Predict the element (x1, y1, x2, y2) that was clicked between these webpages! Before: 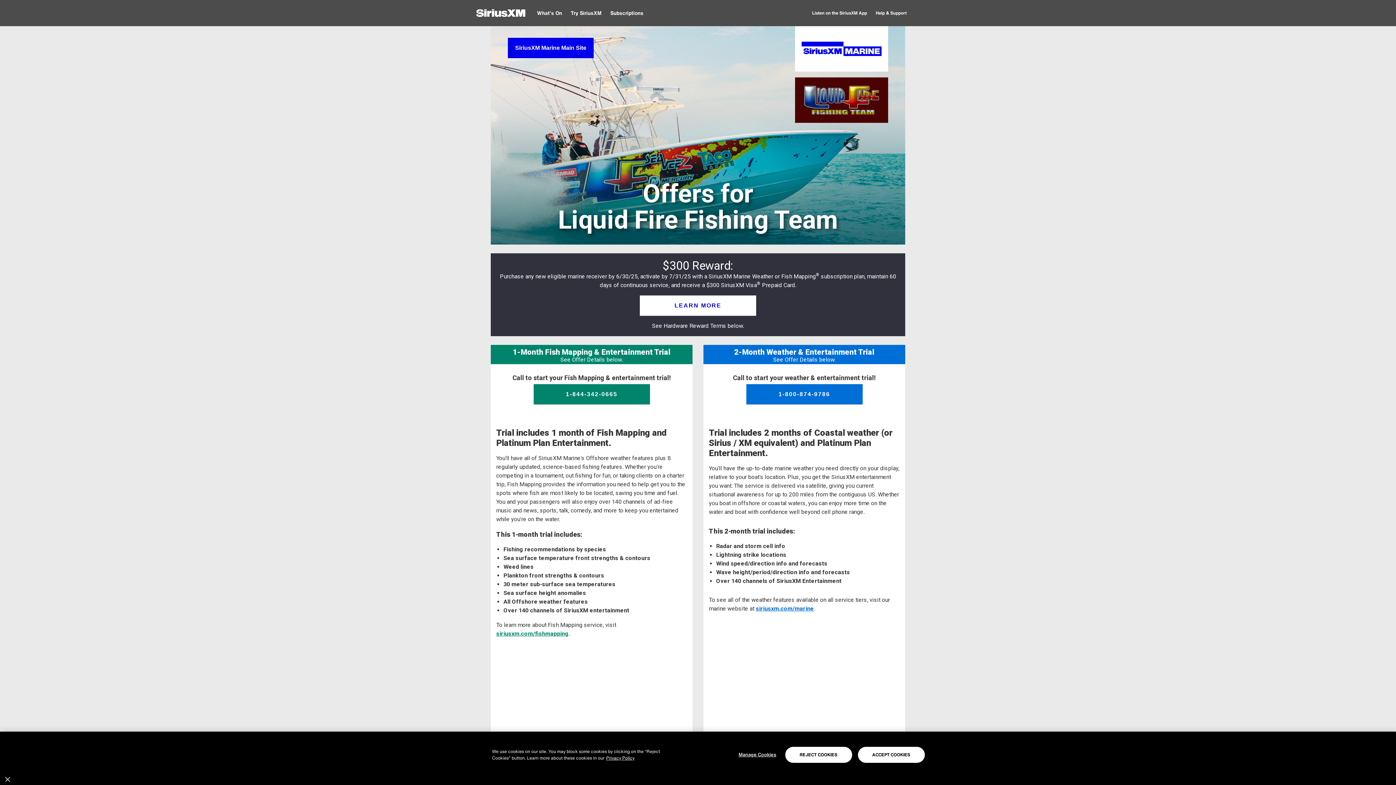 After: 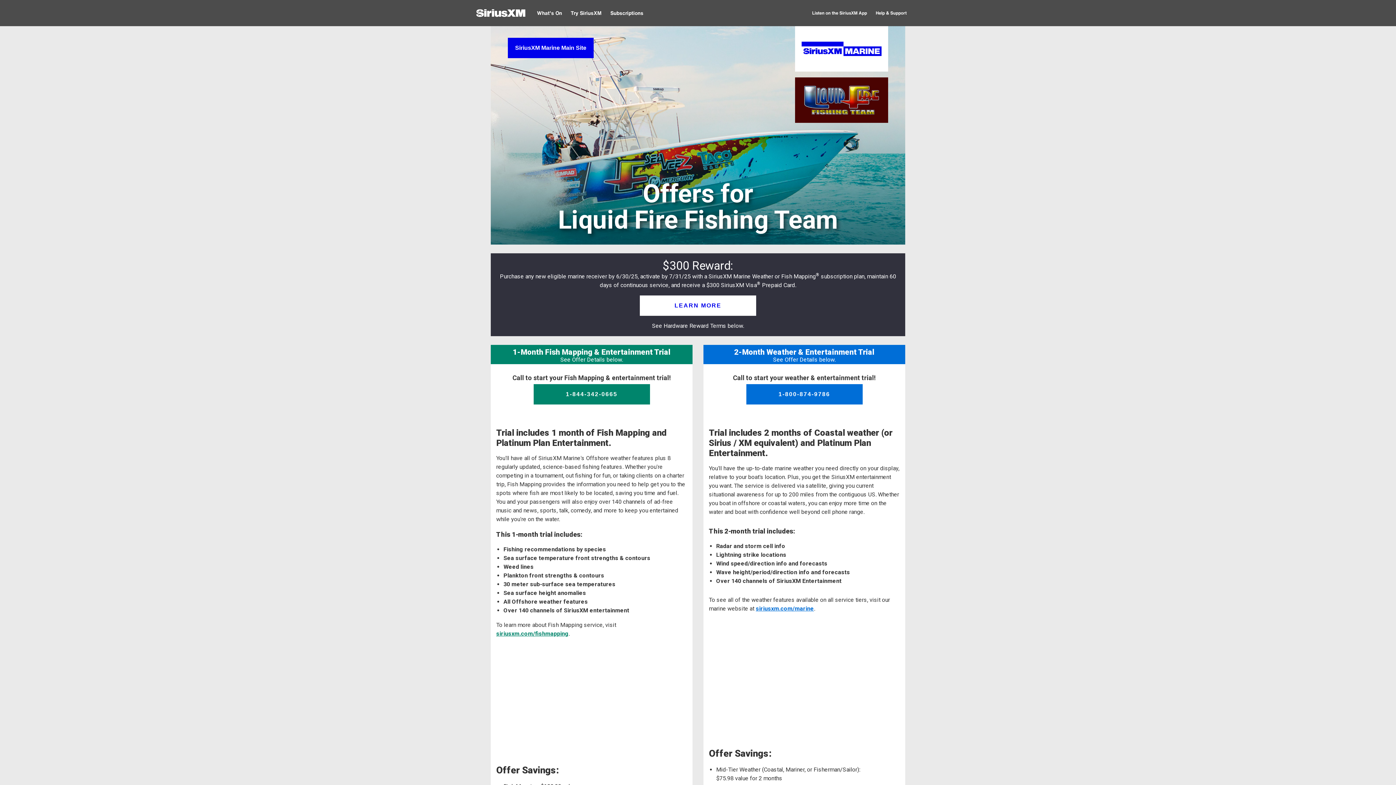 Action: bbox: (4, 776, 10, 783) label: Close